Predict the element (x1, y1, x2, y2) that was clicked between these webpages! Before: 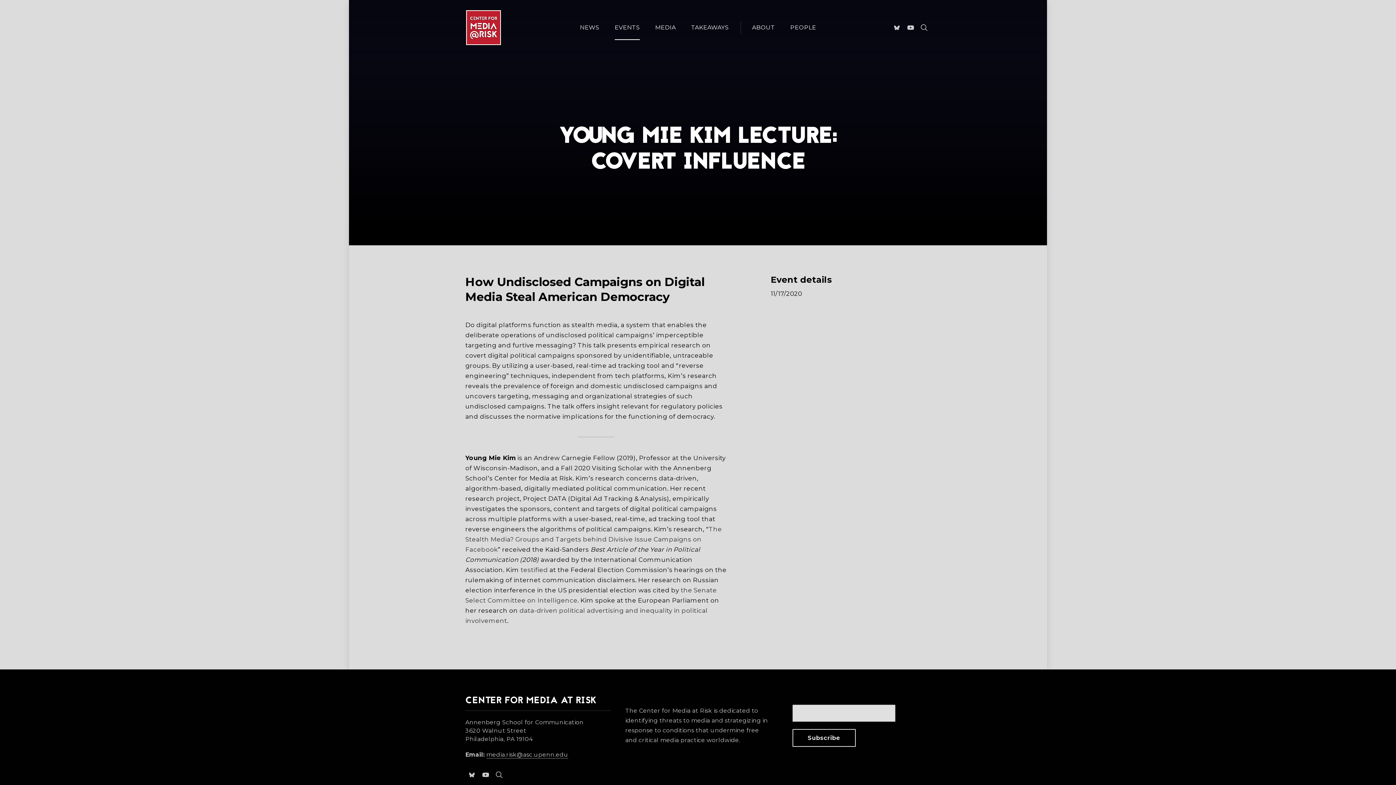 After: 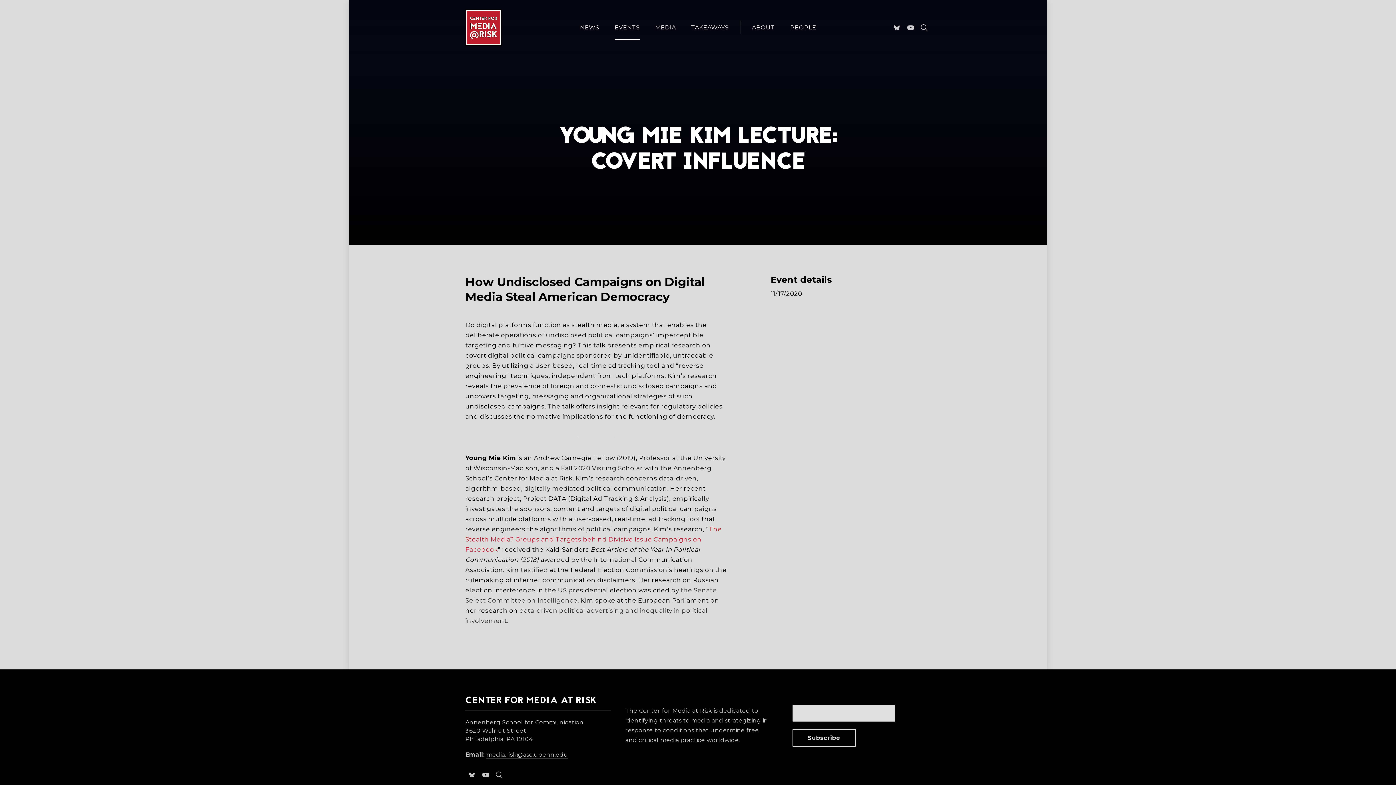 Action: bbox: (465, 525, 722, 553) label: The Stealth Media? Groups and Targets behind Divisive Issue Campaigns on Facebook